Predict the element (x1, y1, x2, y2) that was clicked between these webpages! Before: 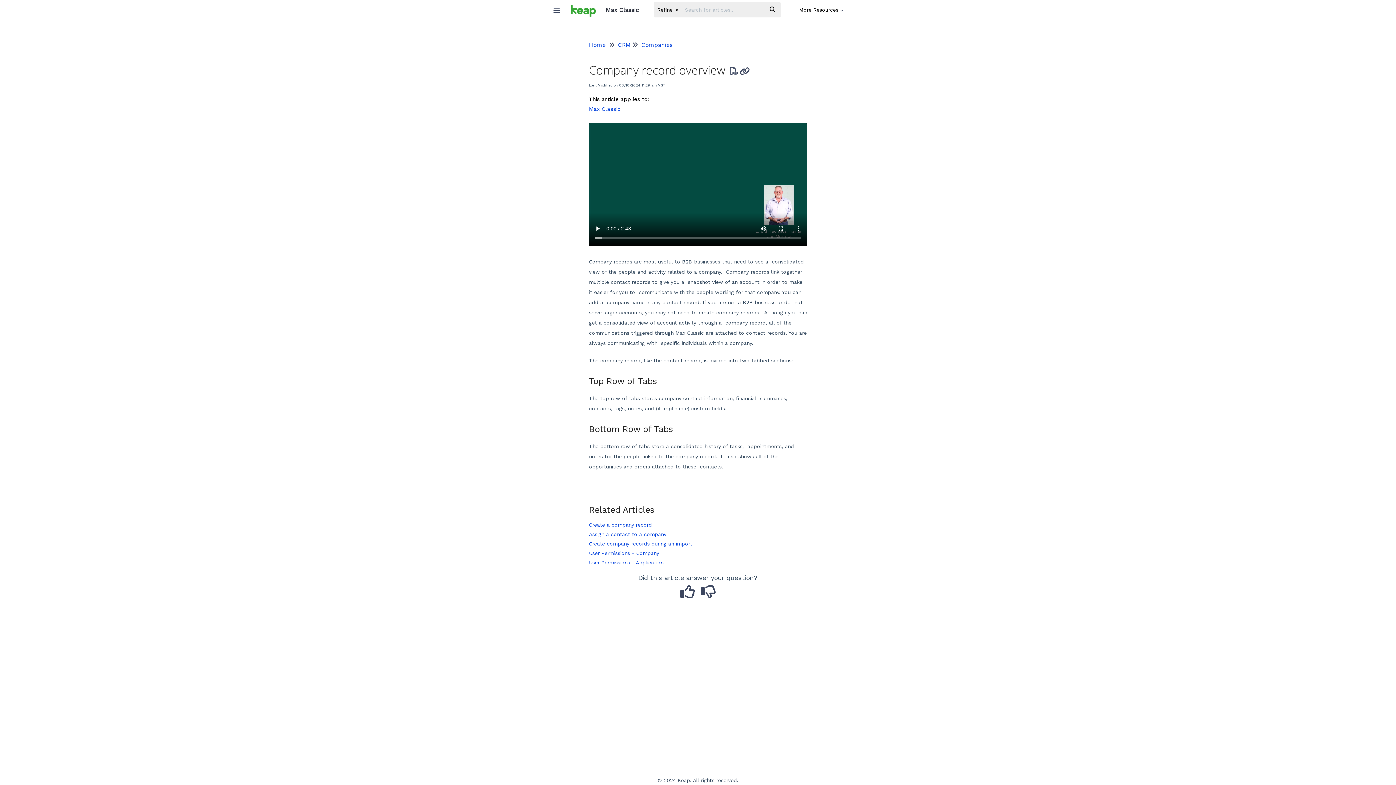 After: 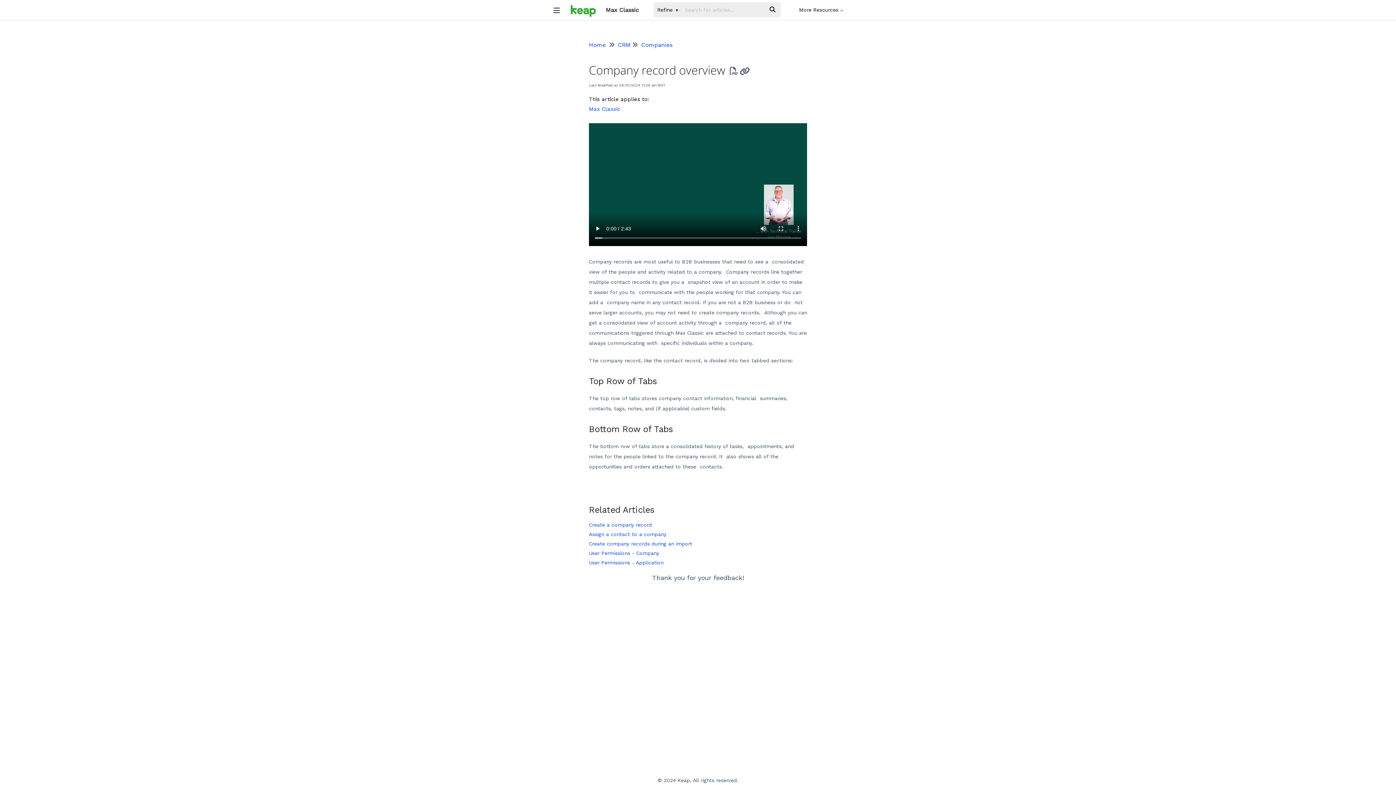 Action: bbox: (699, 590, 717, 599)